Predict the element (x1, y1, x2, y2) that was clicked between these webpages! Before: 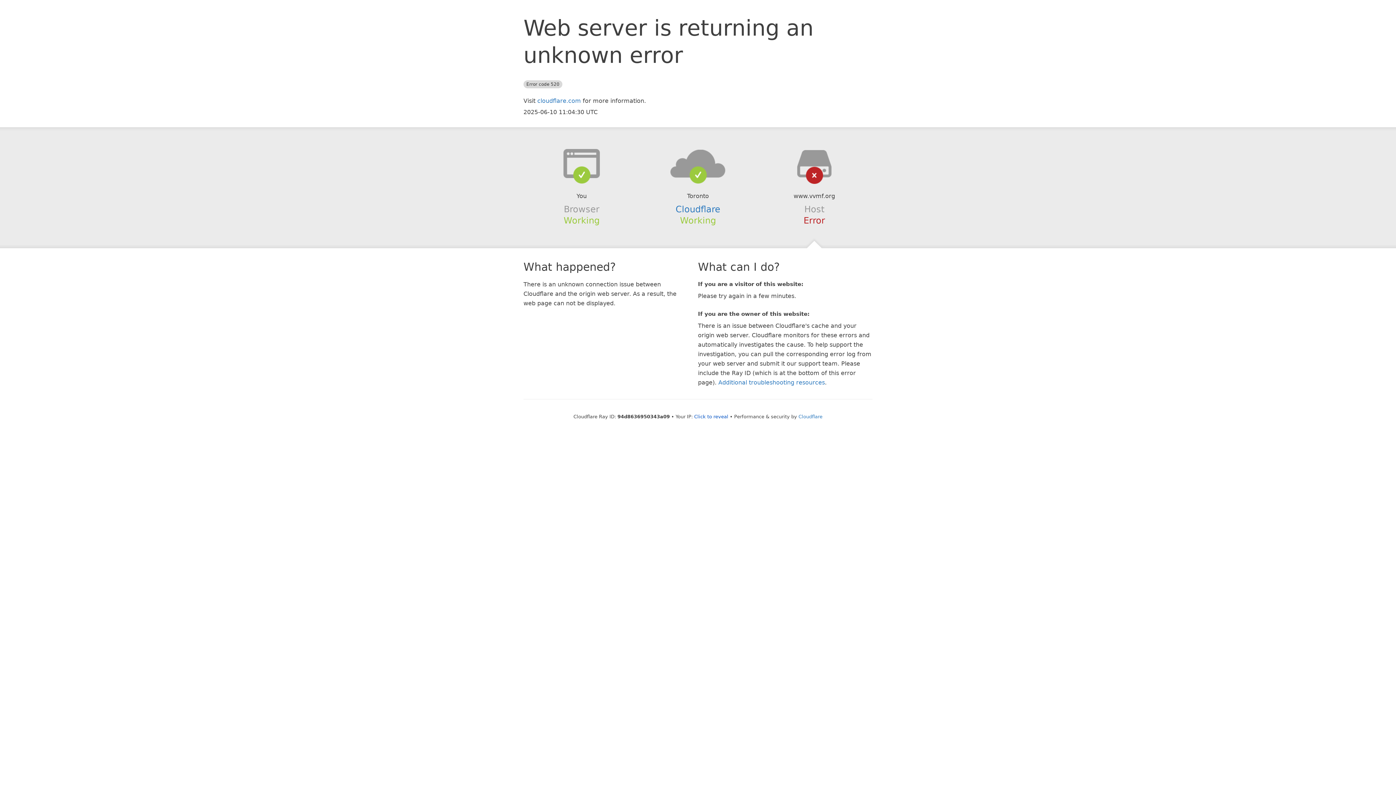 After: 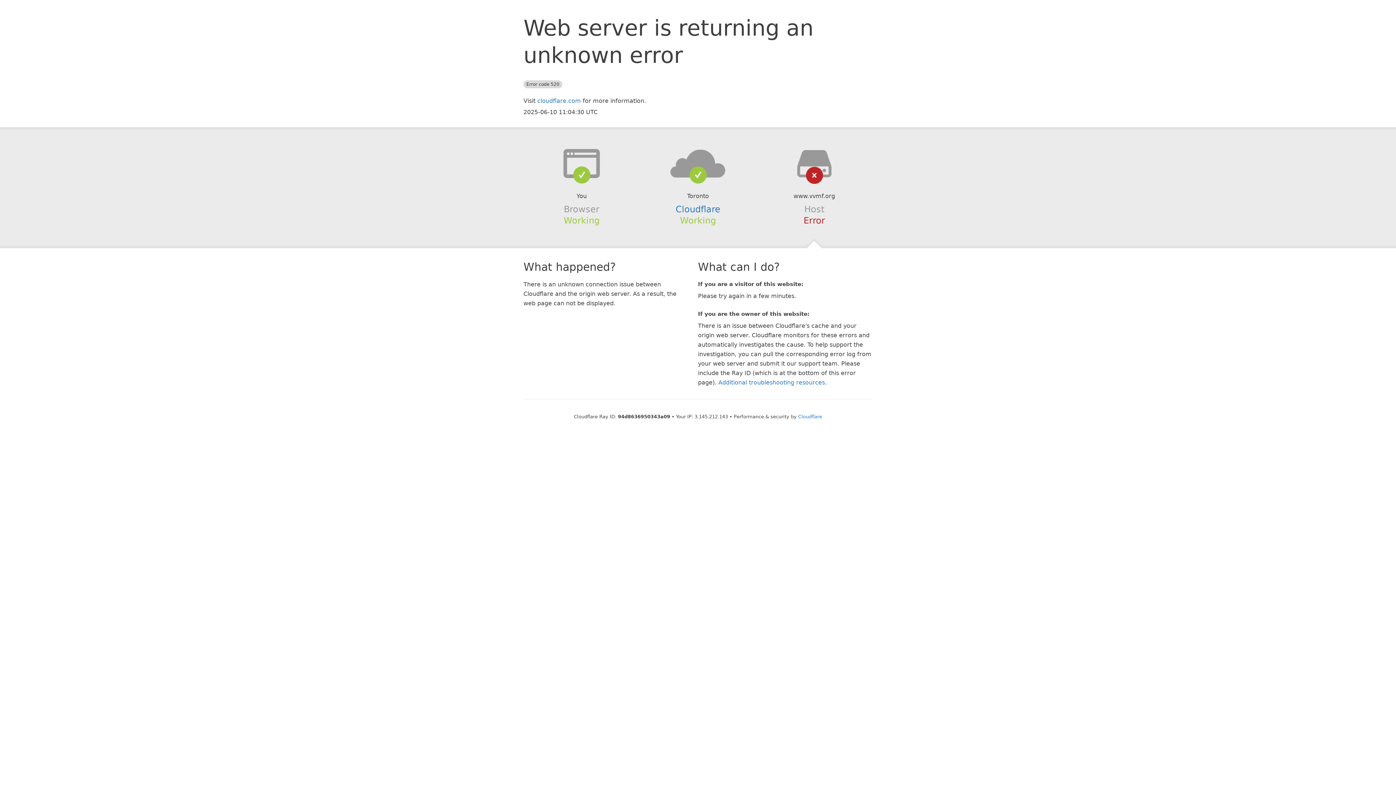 Action: bbox: (694, 414, 728, 419) label: Click to reveal